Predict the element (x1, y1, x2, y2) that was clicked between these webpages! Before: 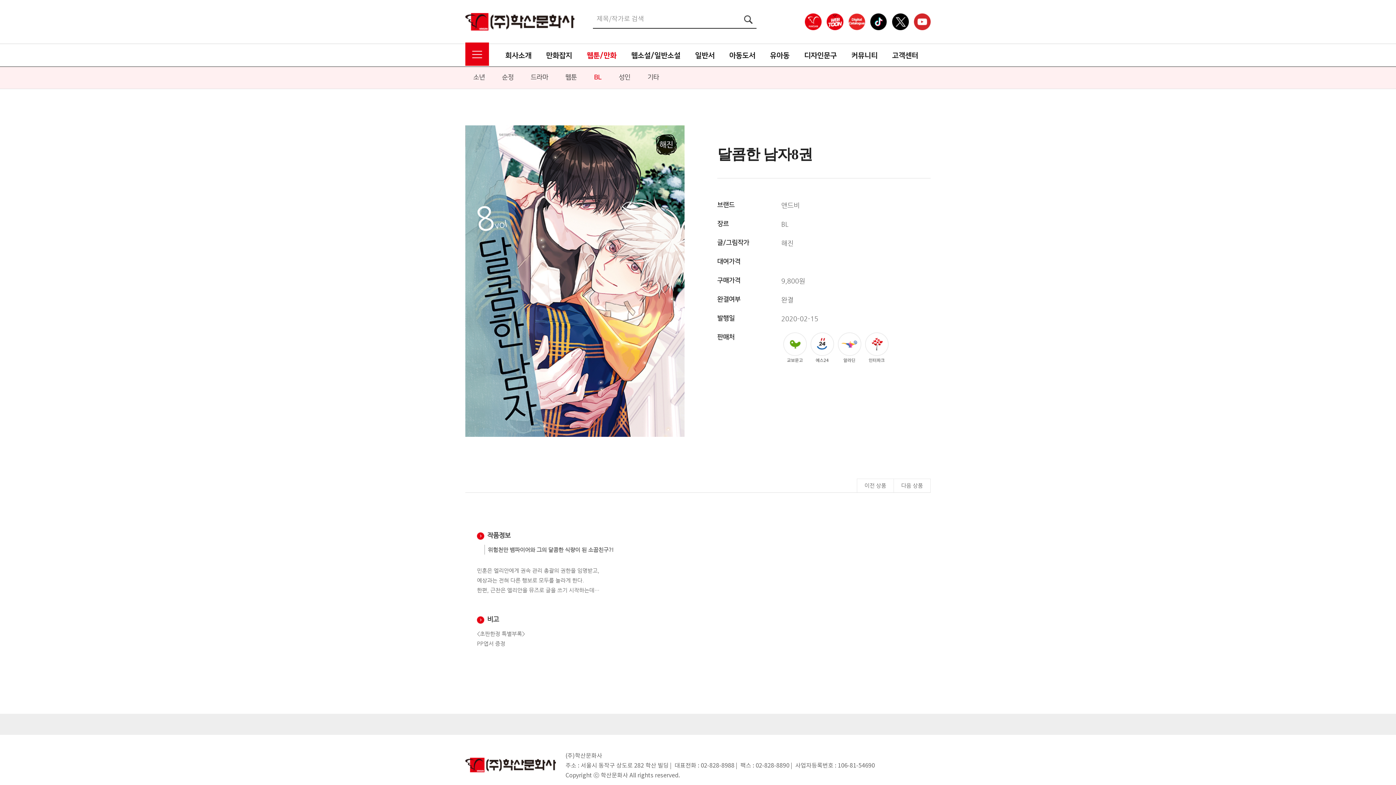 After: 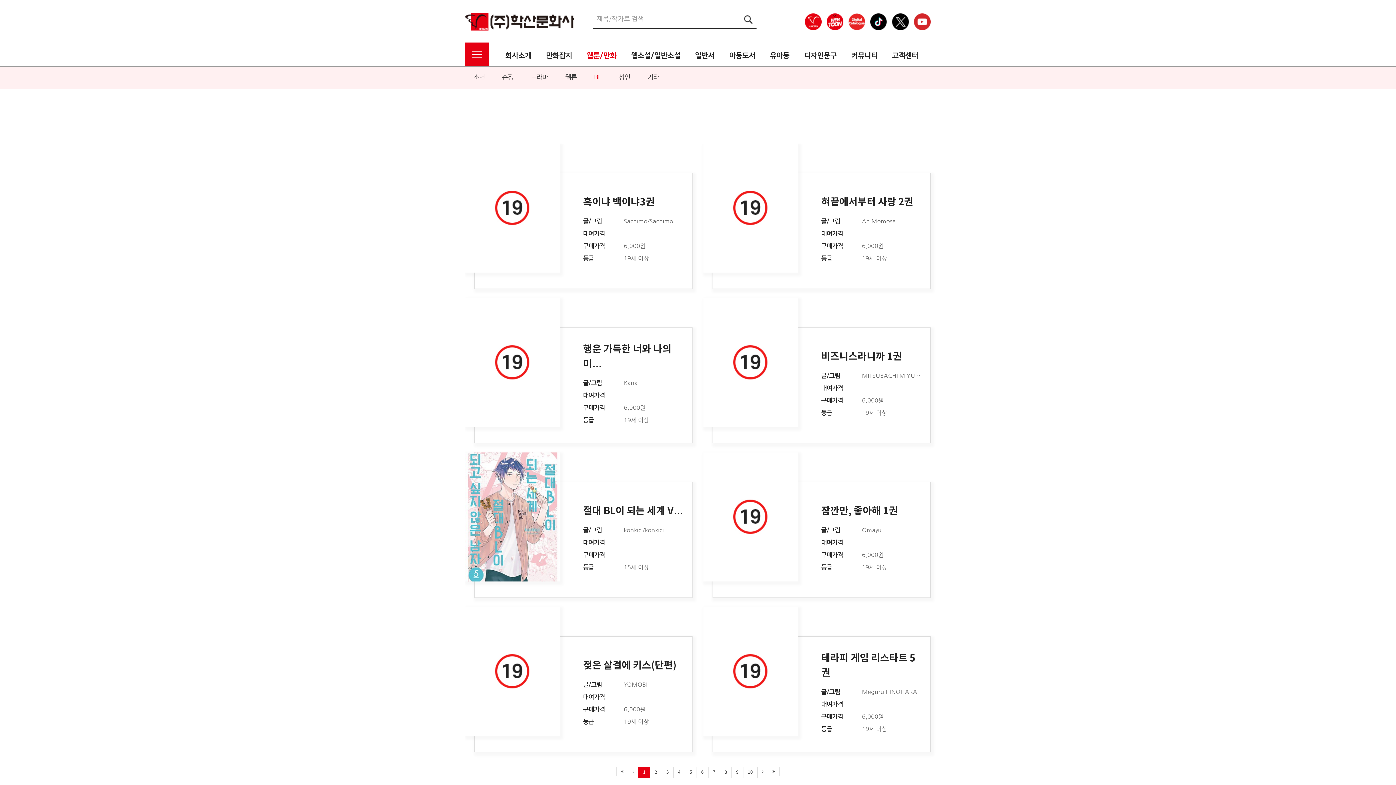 Action: label: BL bbox: (586, 73, 609, 81)